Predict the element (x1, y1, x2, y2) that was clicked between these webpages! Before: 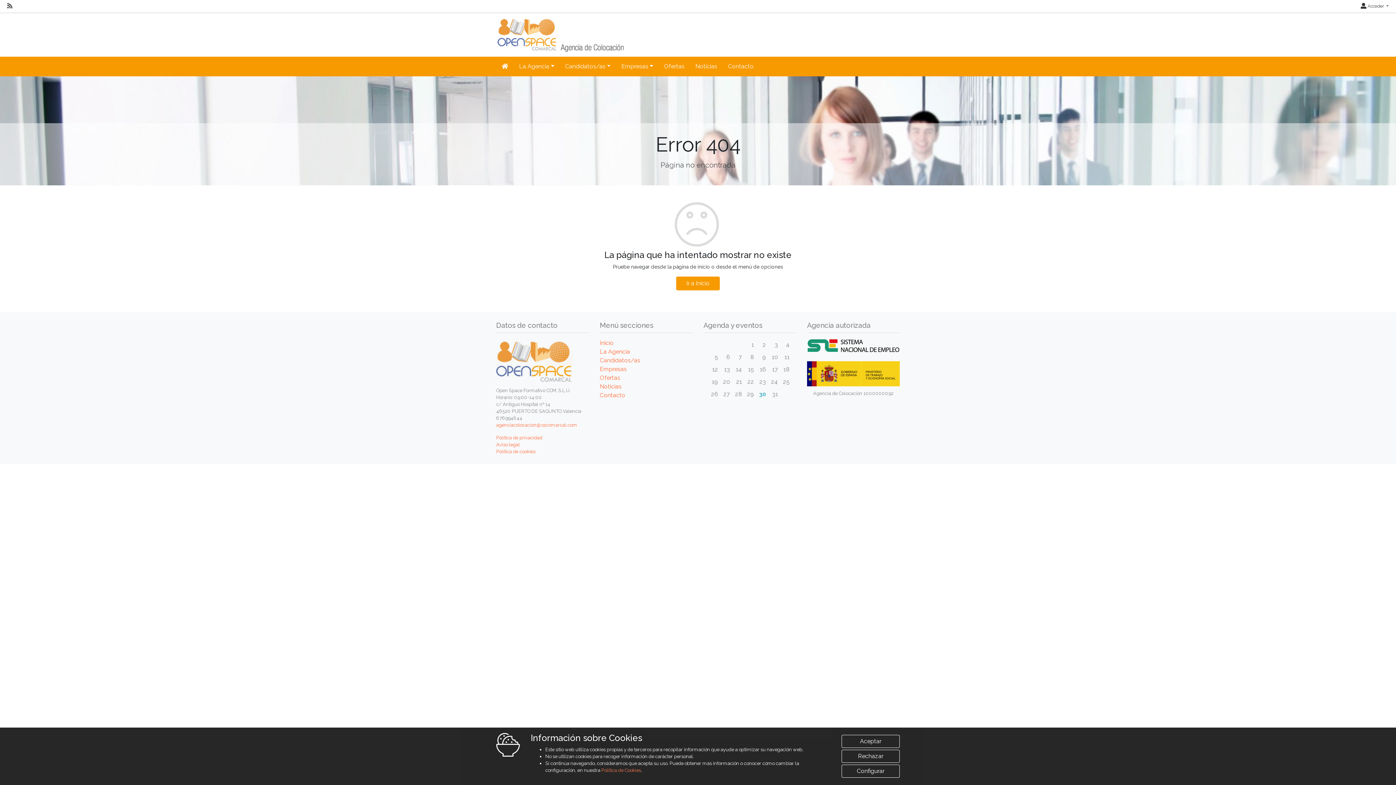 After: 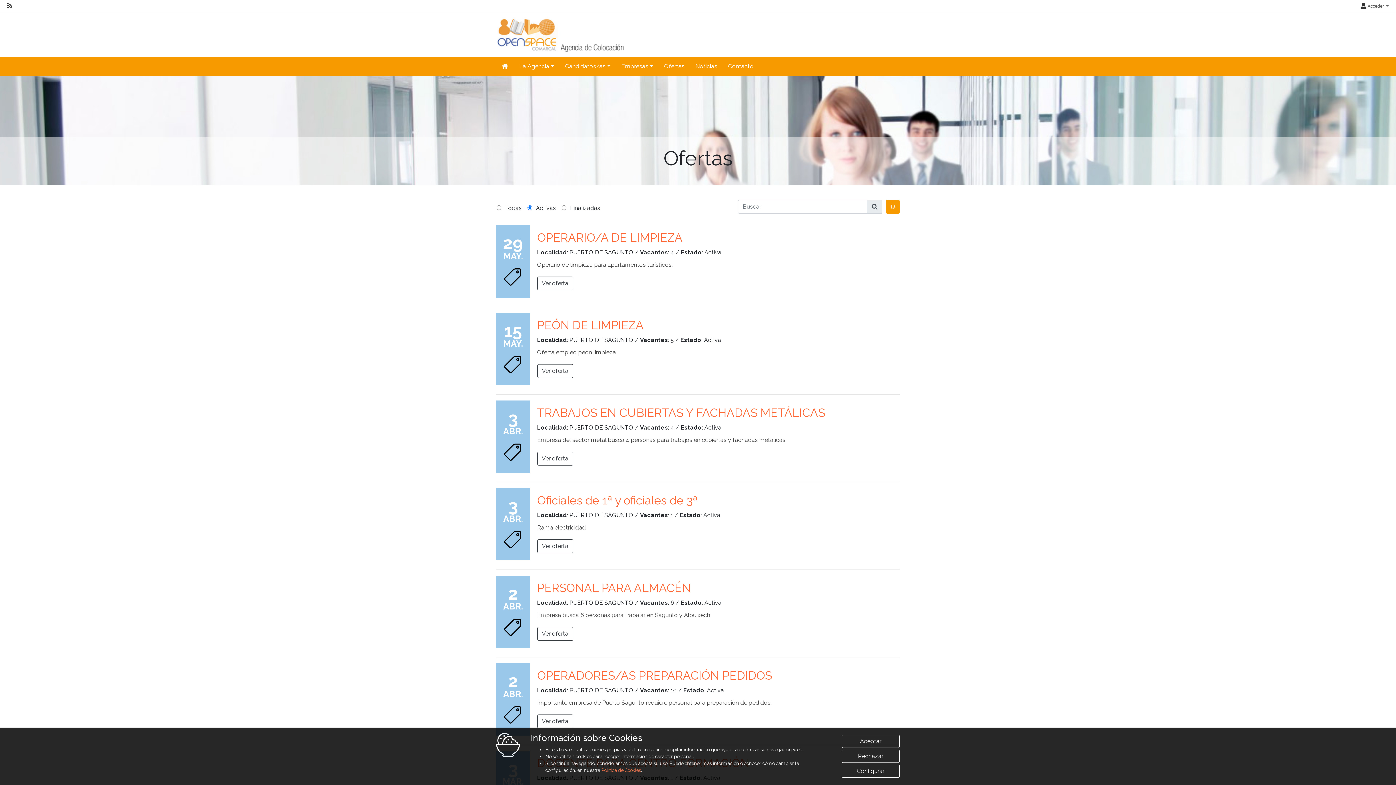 Action: label: Ofertas bbox: (600, 374, 620, 381)